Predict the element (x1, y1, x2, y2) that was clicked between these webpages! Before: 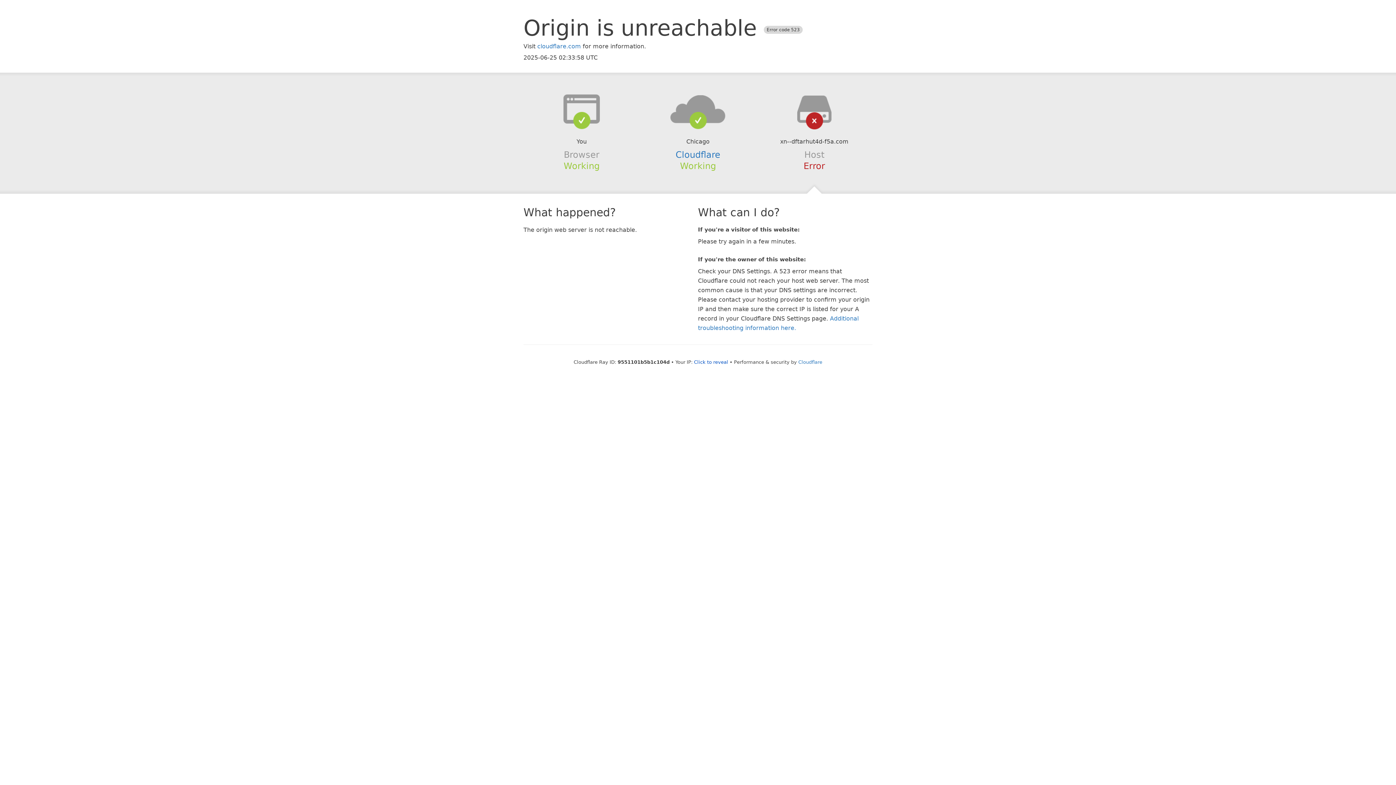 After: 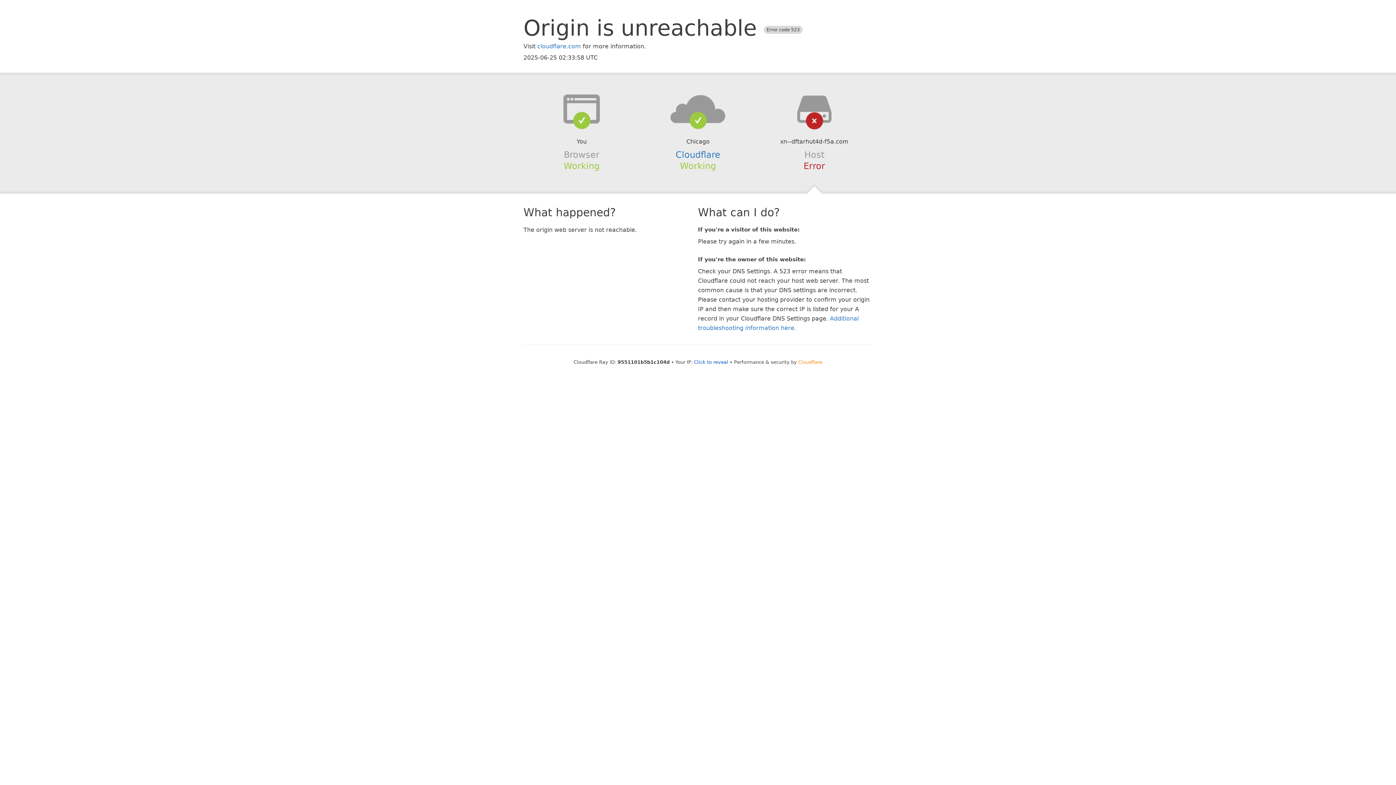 Action: bbox: (798, 359, 822, 364) label: Cloudflare